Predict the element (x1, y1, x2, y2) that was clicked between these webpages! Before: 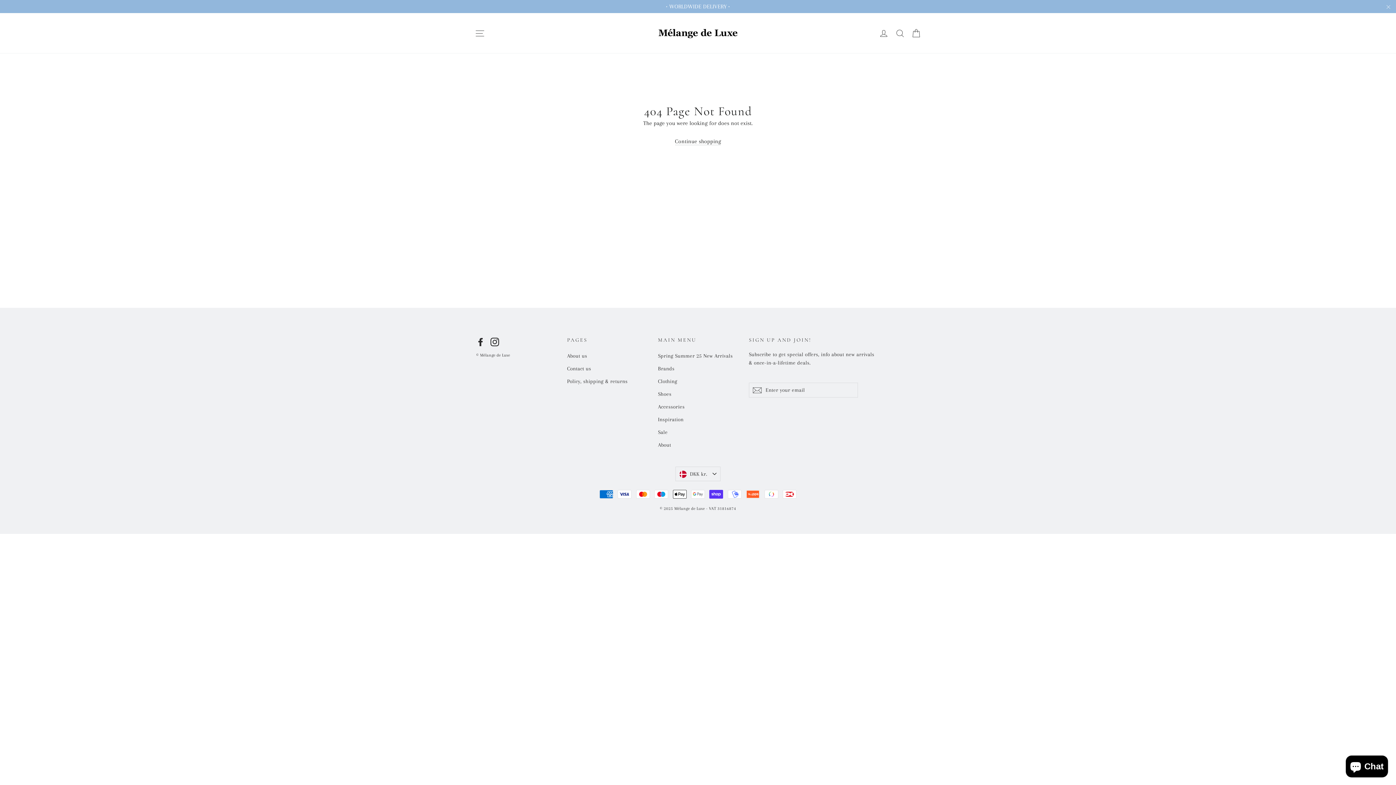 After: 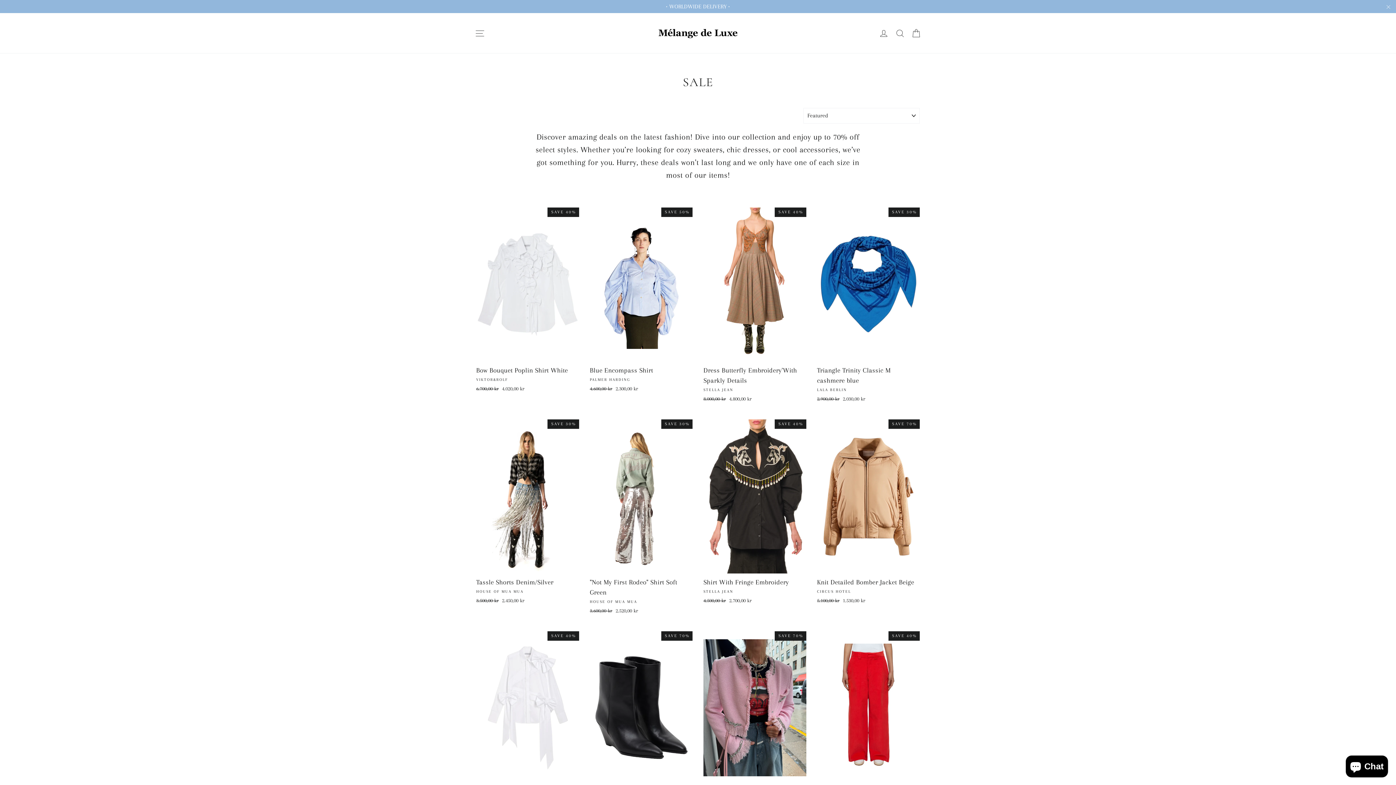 Action: label: Sale bbox: (658, 426, 738, 438)